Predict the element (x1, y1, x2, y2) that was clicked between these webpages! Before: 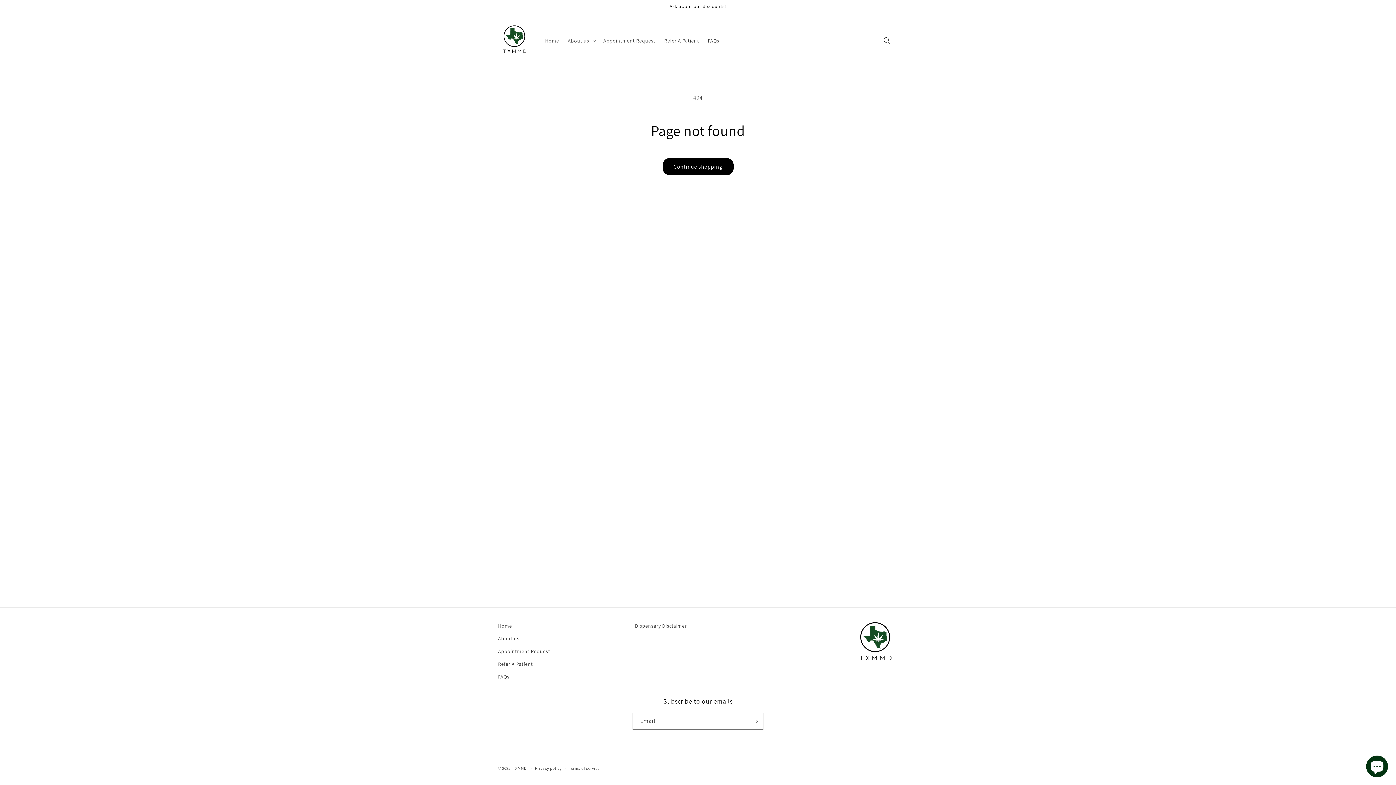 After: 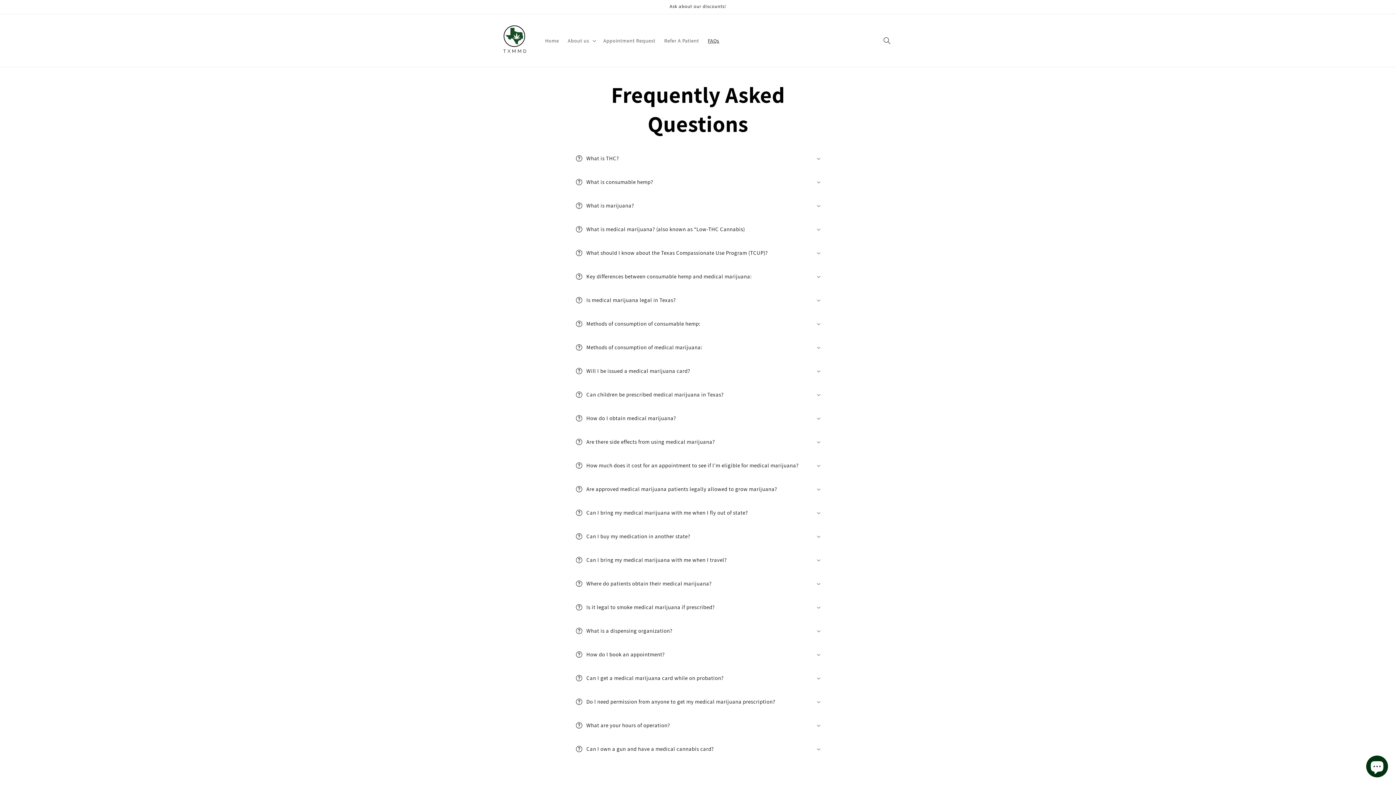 Action: bbox: (703, 32, 723, 48) label: FAQs